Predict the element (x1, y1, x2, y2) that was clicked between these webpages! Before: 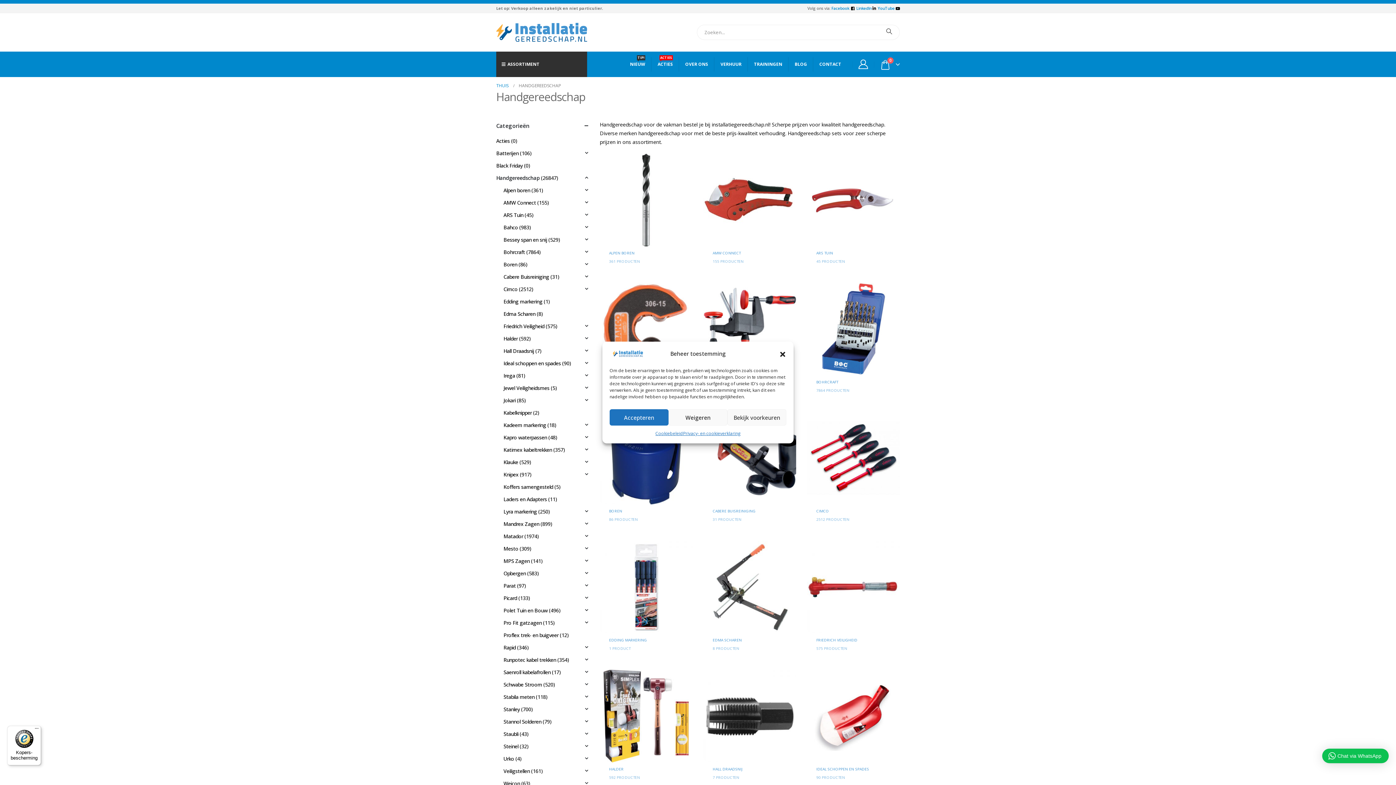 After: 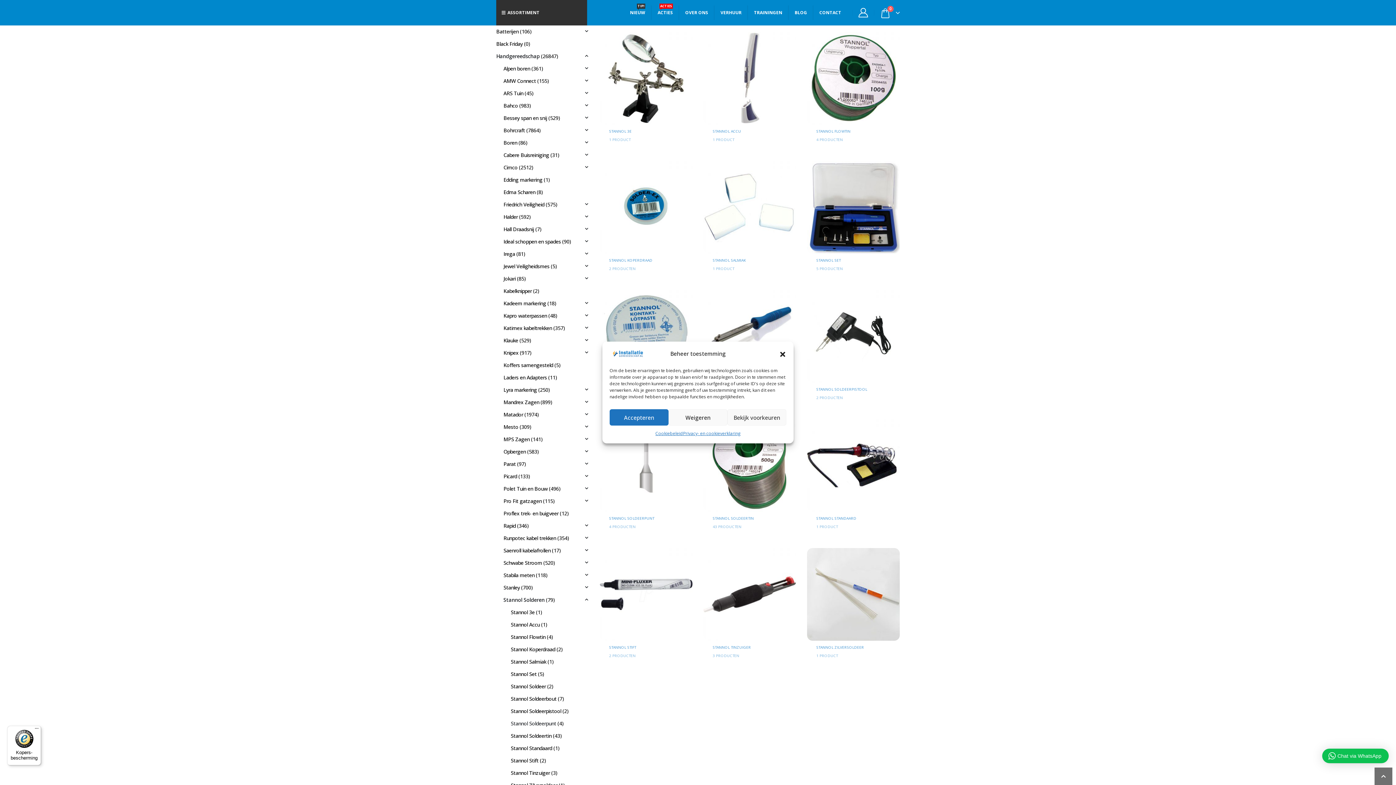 Action: bbox: (503, 716, 541, 728) label: Stannol Solderen